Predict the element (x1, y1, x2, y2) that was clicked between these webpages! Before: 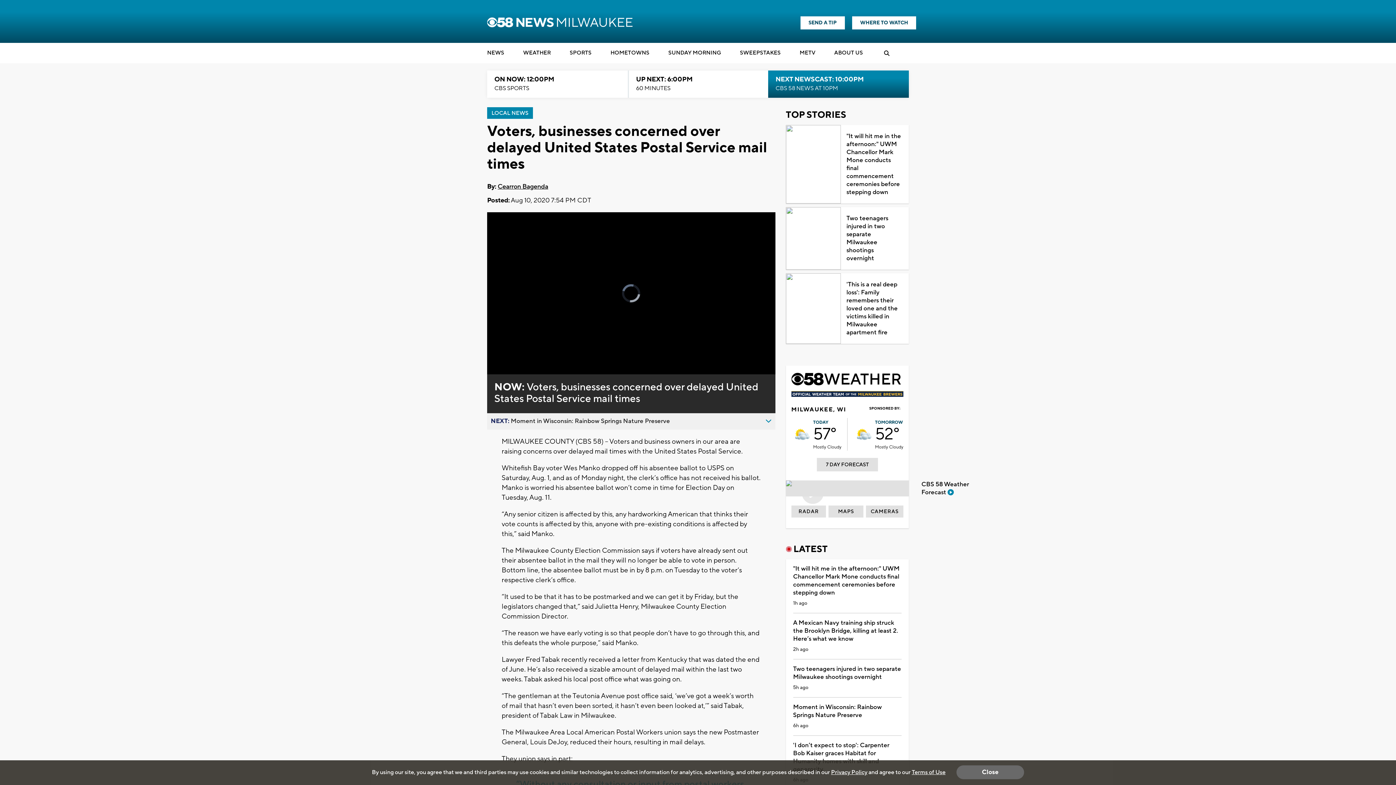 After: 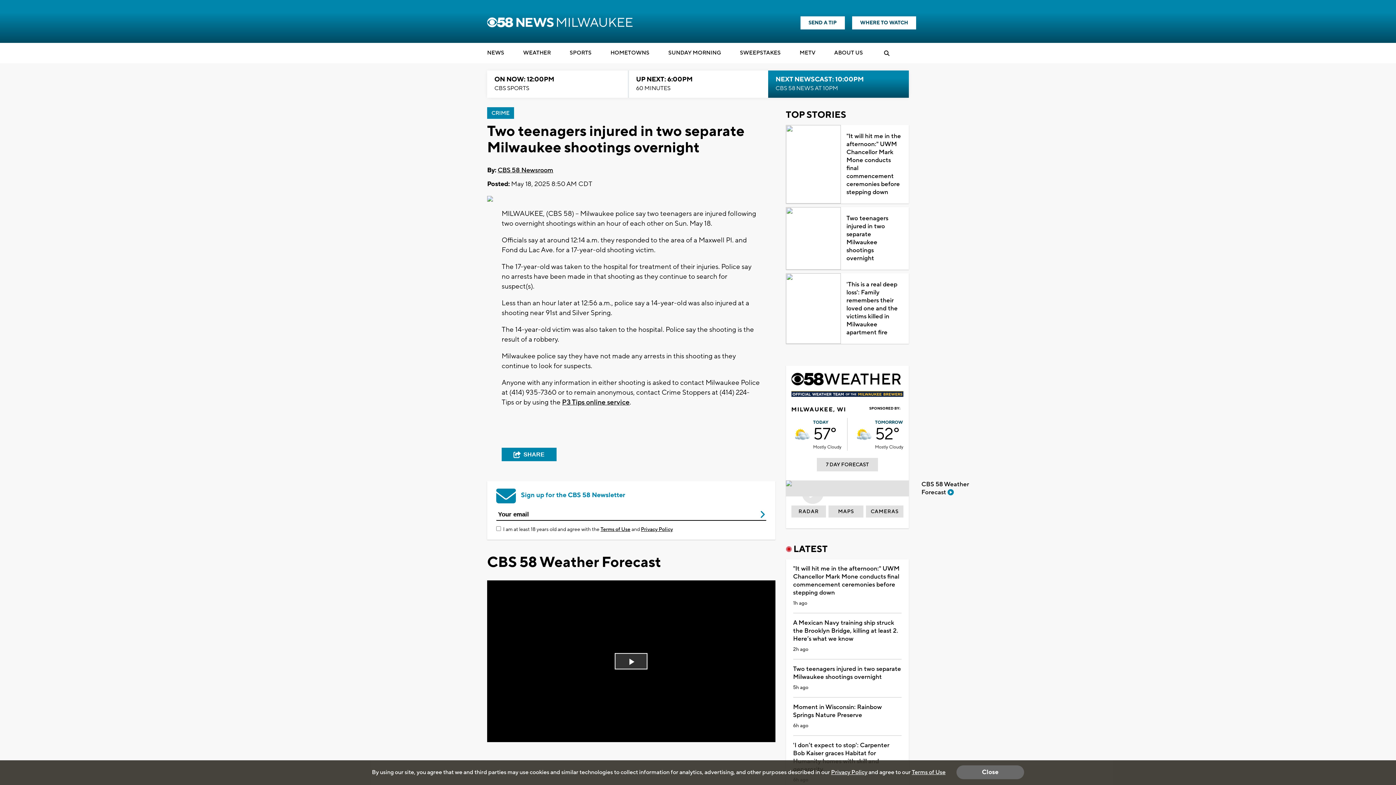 Action: label: Two teenagers injured in two separate Milwaukee shootings overnight bbox: (841, 208, 909, 270)